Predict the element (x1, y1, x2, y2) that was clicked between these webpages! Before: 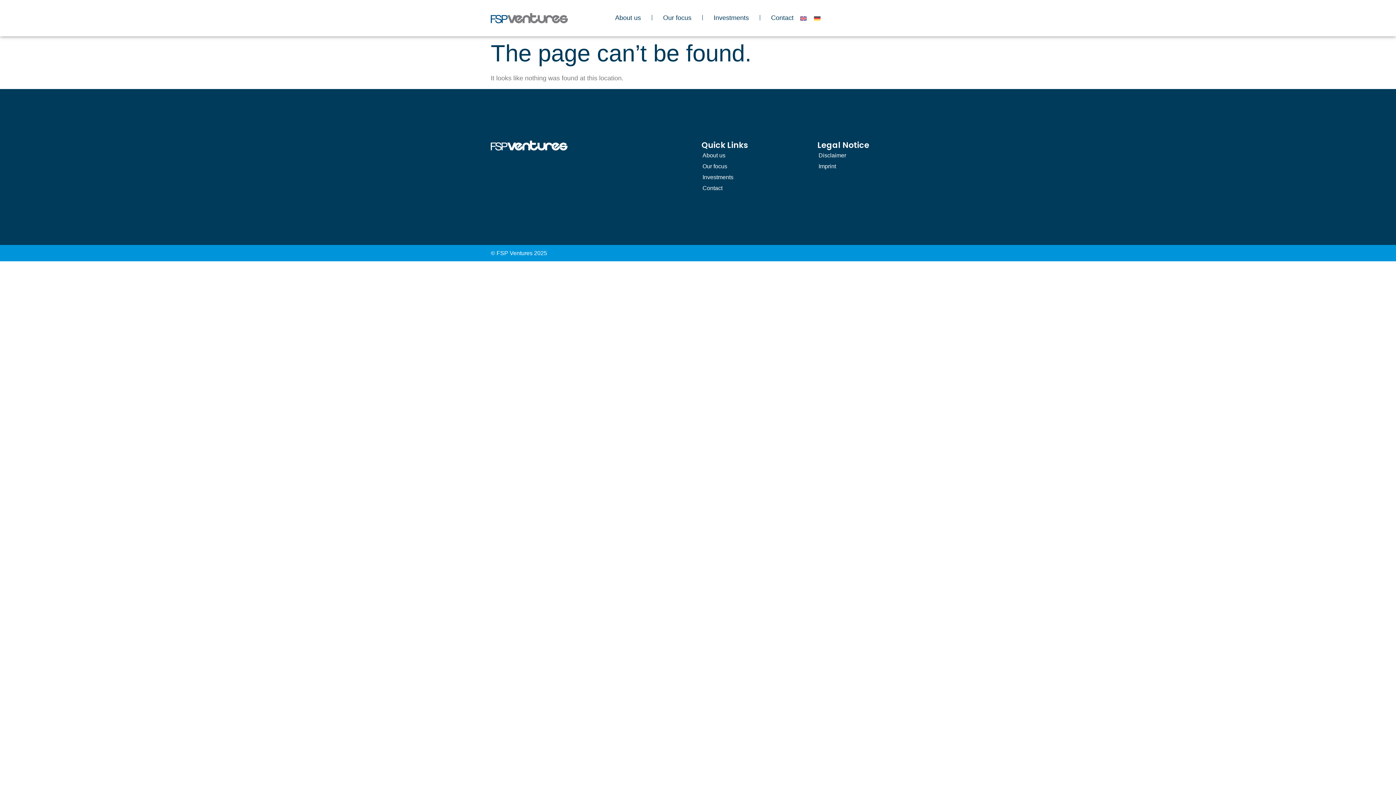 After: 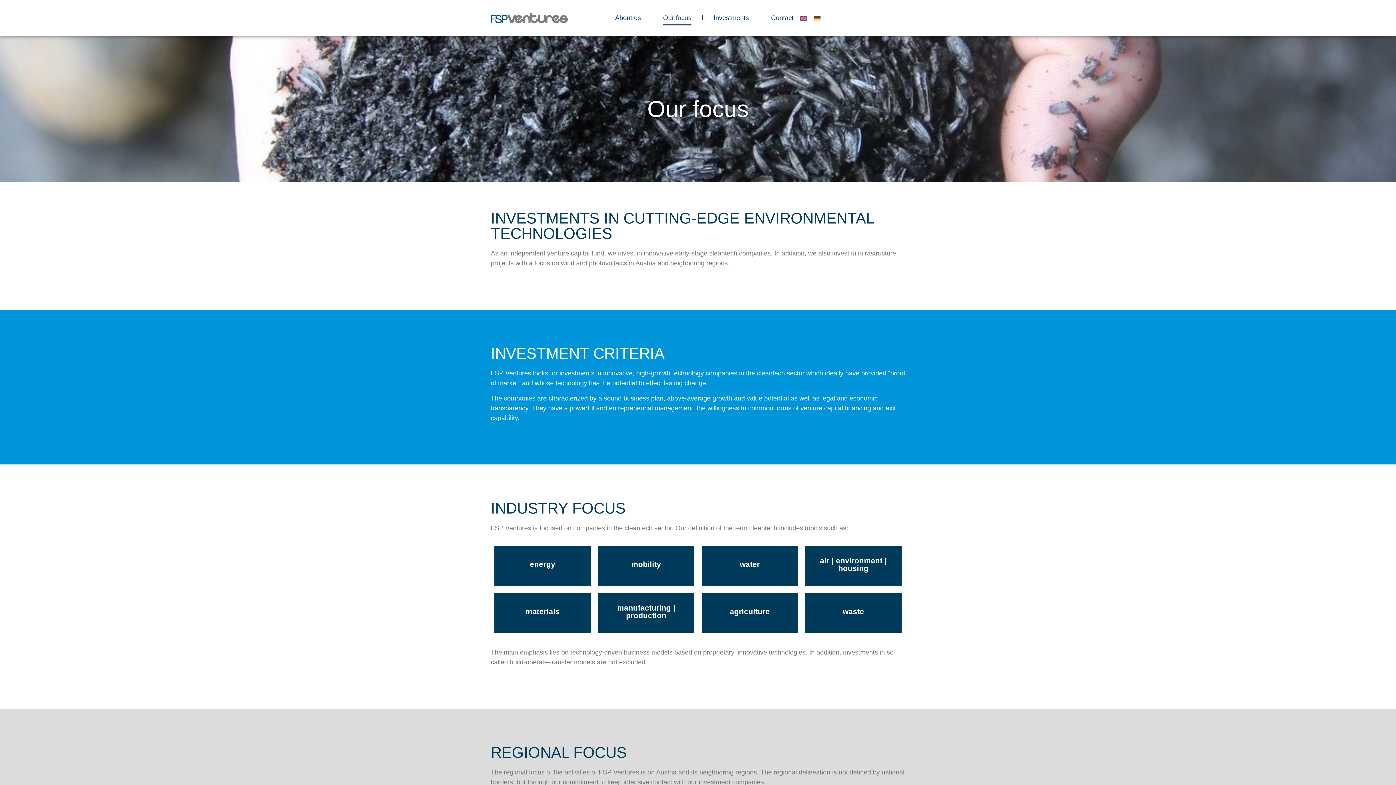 Action: bbox: (663, 10, 691, 25) label: Our focus